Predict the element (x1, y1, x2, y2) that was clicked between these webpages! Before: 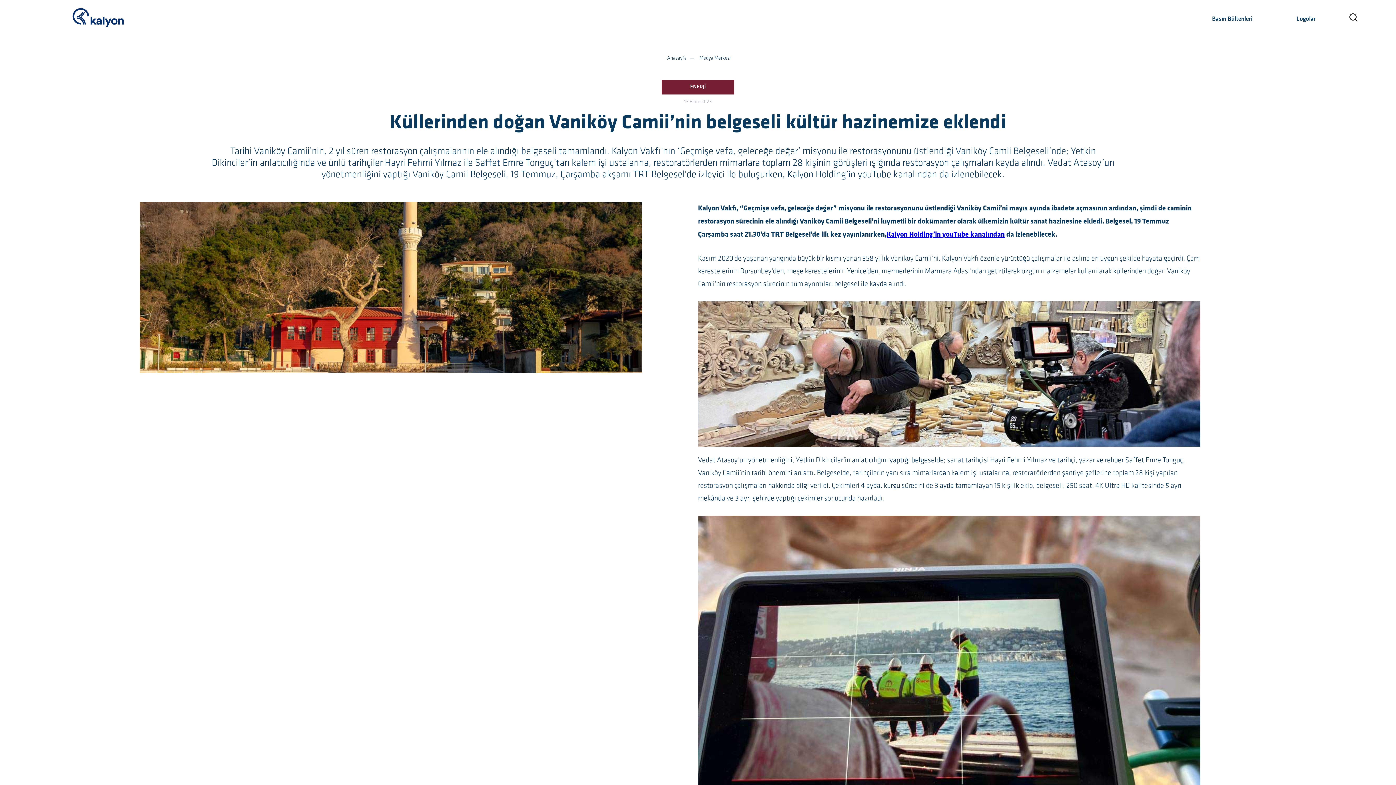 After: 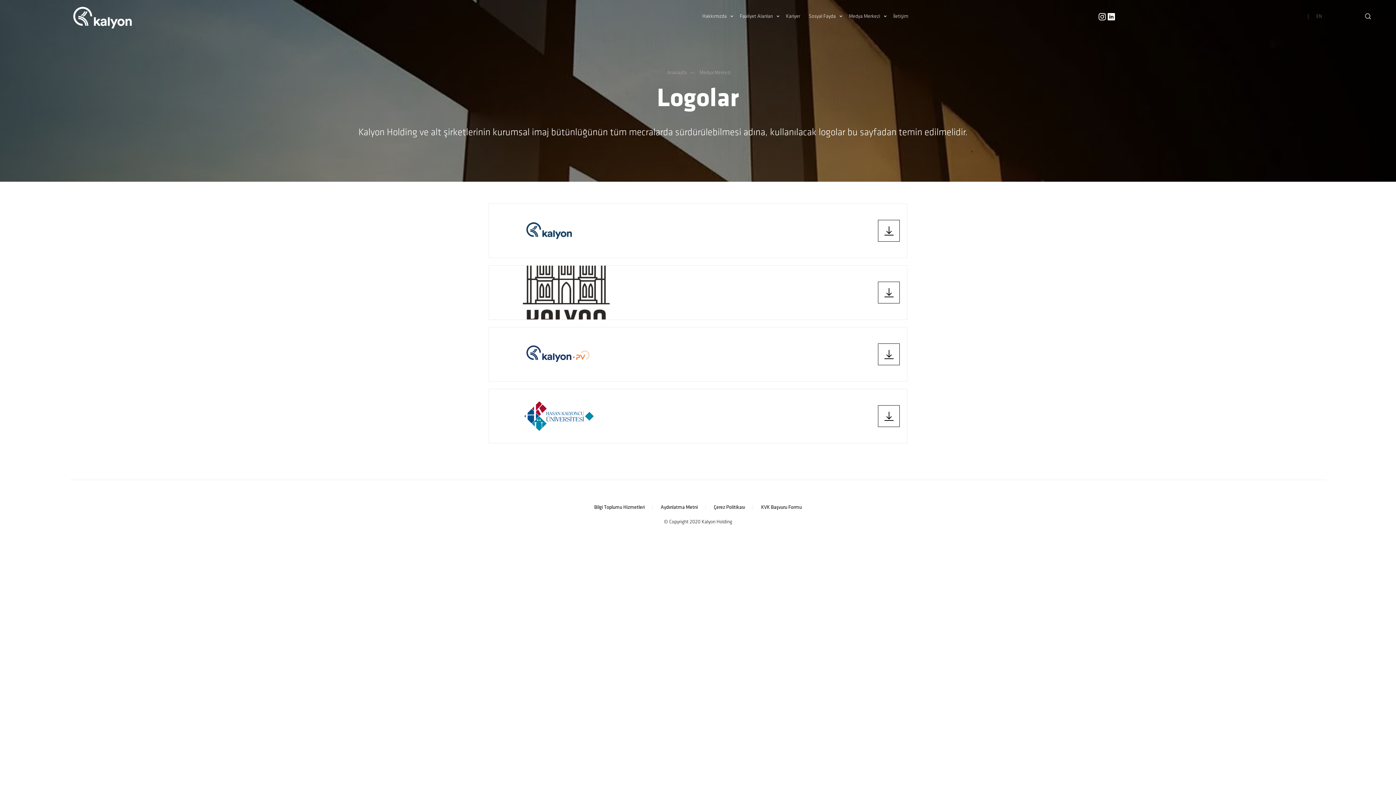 Action: label: Logolar bbox: (1269, 7, 1343, 38)